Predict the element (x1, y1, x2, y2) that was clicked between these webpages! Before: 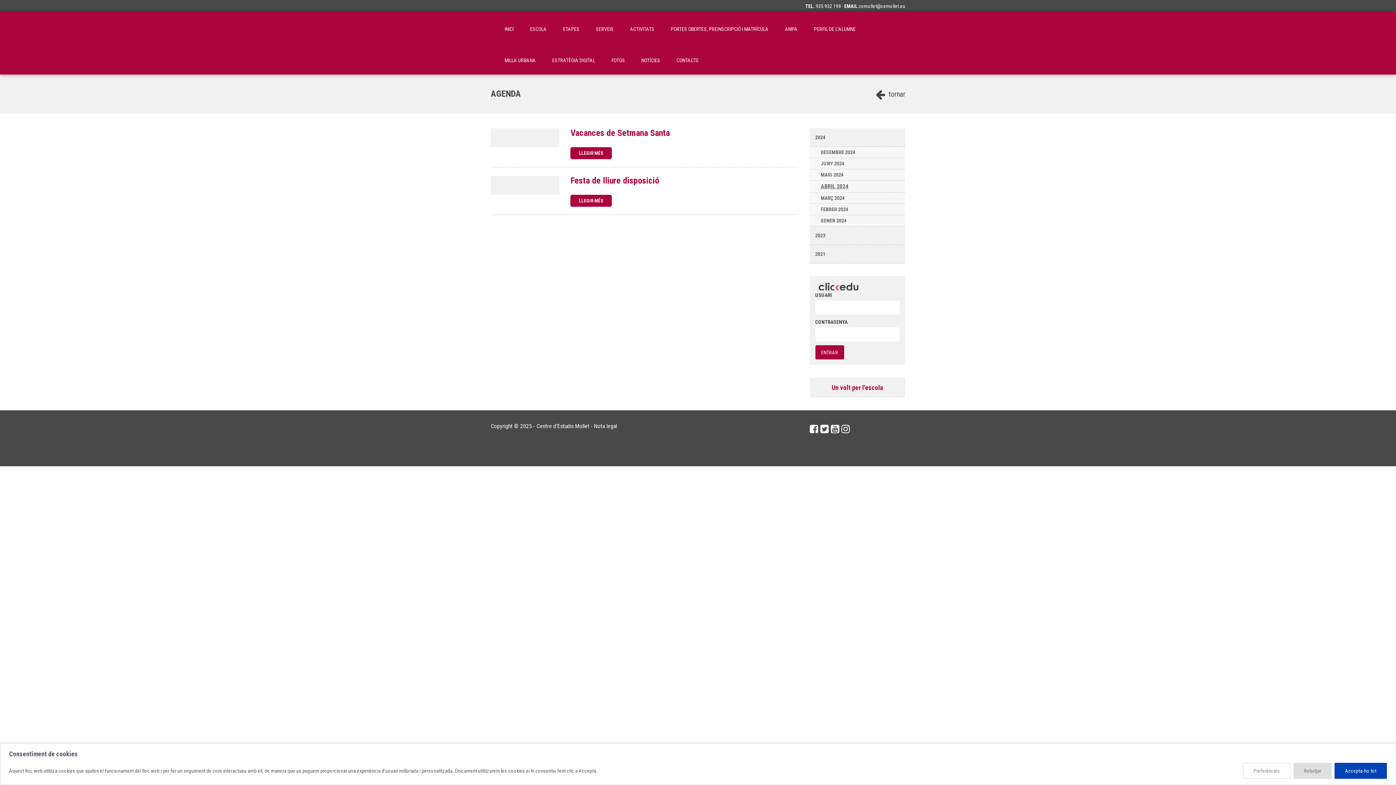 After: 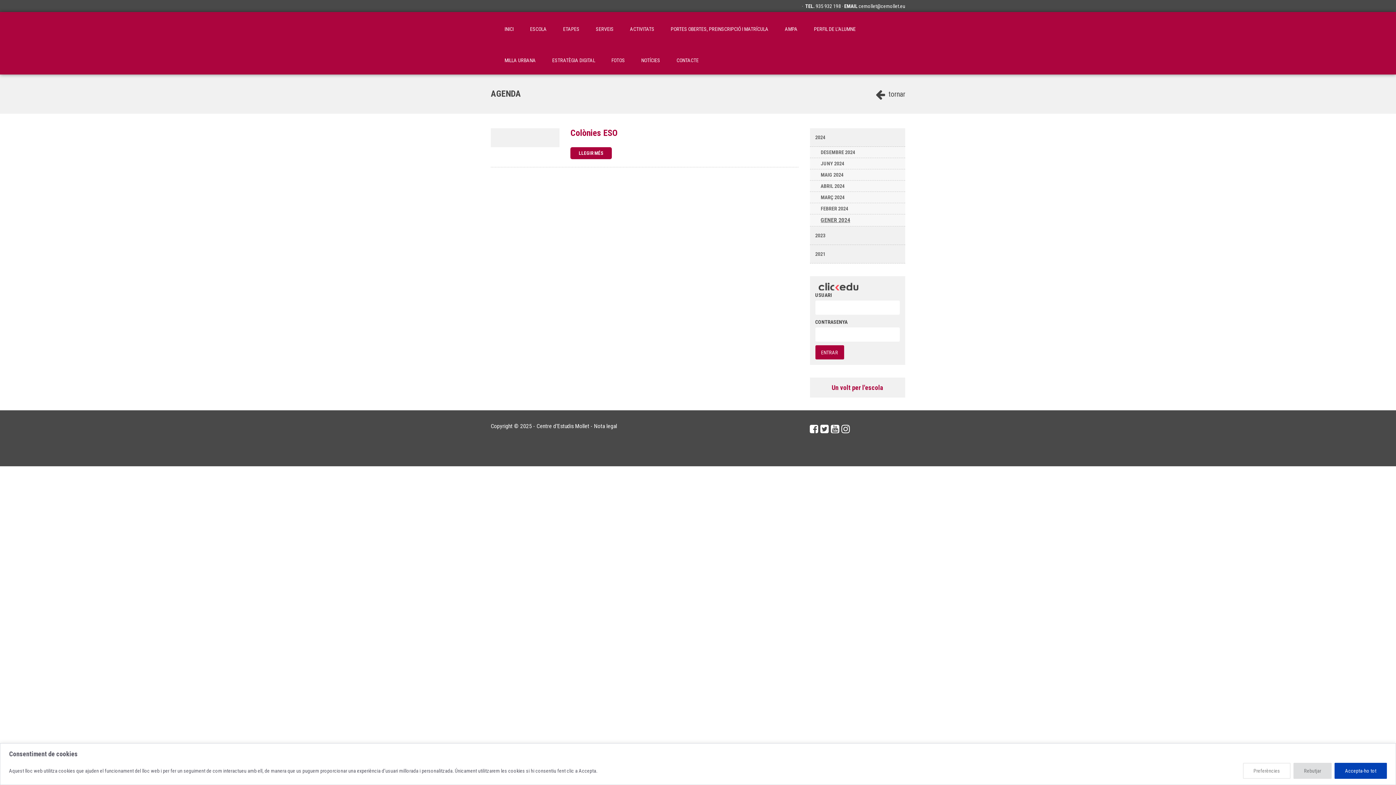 Action: label: GENER 2024 bbox: (810, 215, 905, 226)